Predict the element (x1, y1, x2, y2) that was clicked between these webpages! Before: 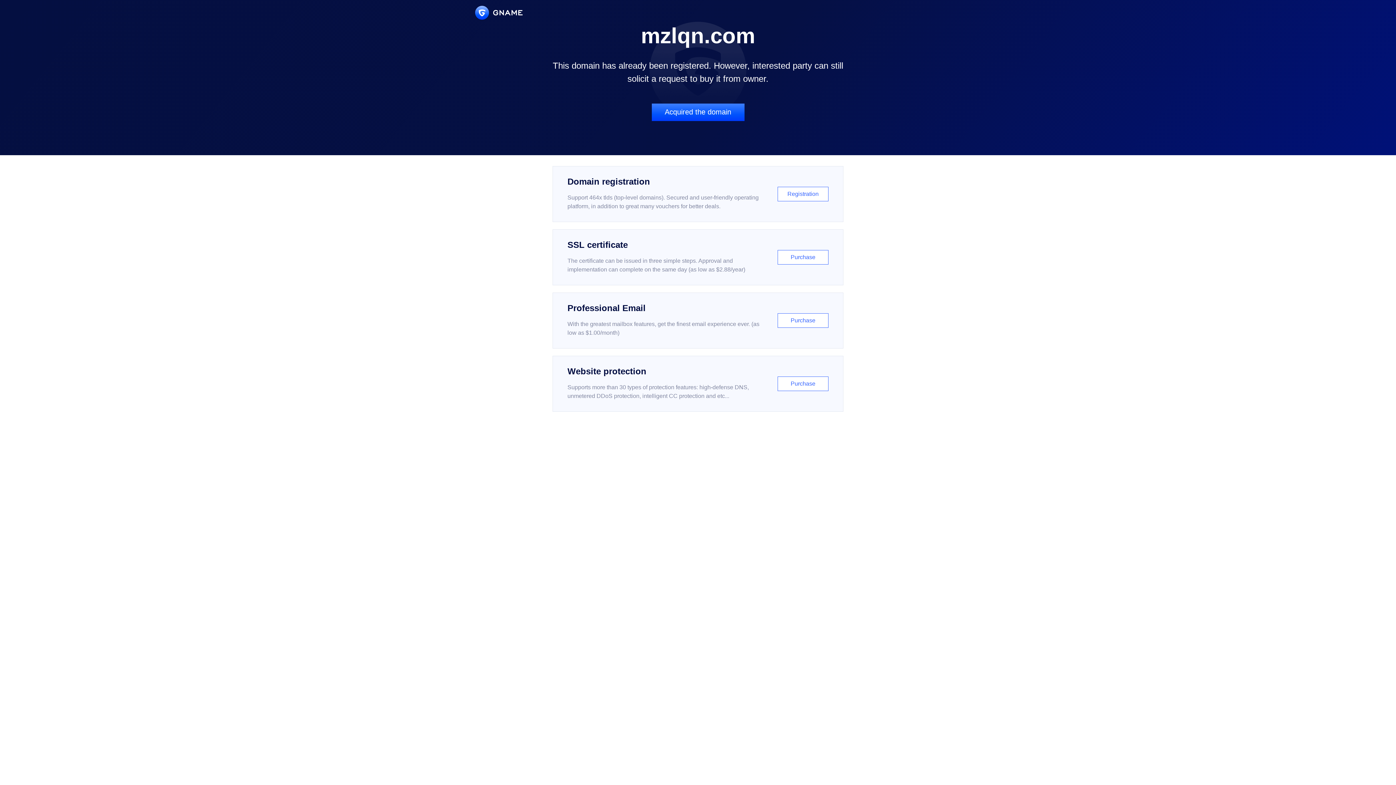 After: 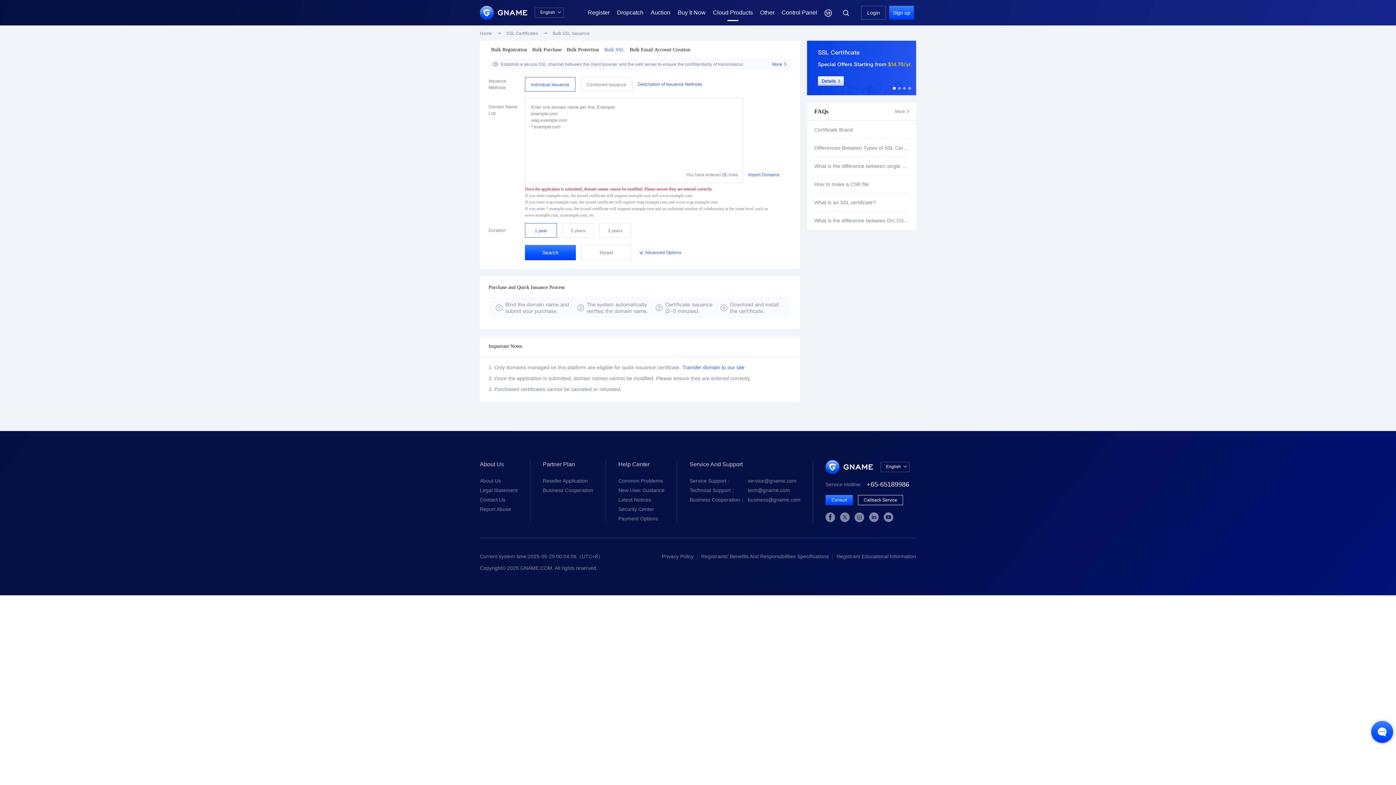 Action: label: SSL certificate

The certificate can be issued in three simple steps. Approval and implementation can complete on the same day (as low as $2.88/year)

Purchase bbox: (552, 229, 843, 285)